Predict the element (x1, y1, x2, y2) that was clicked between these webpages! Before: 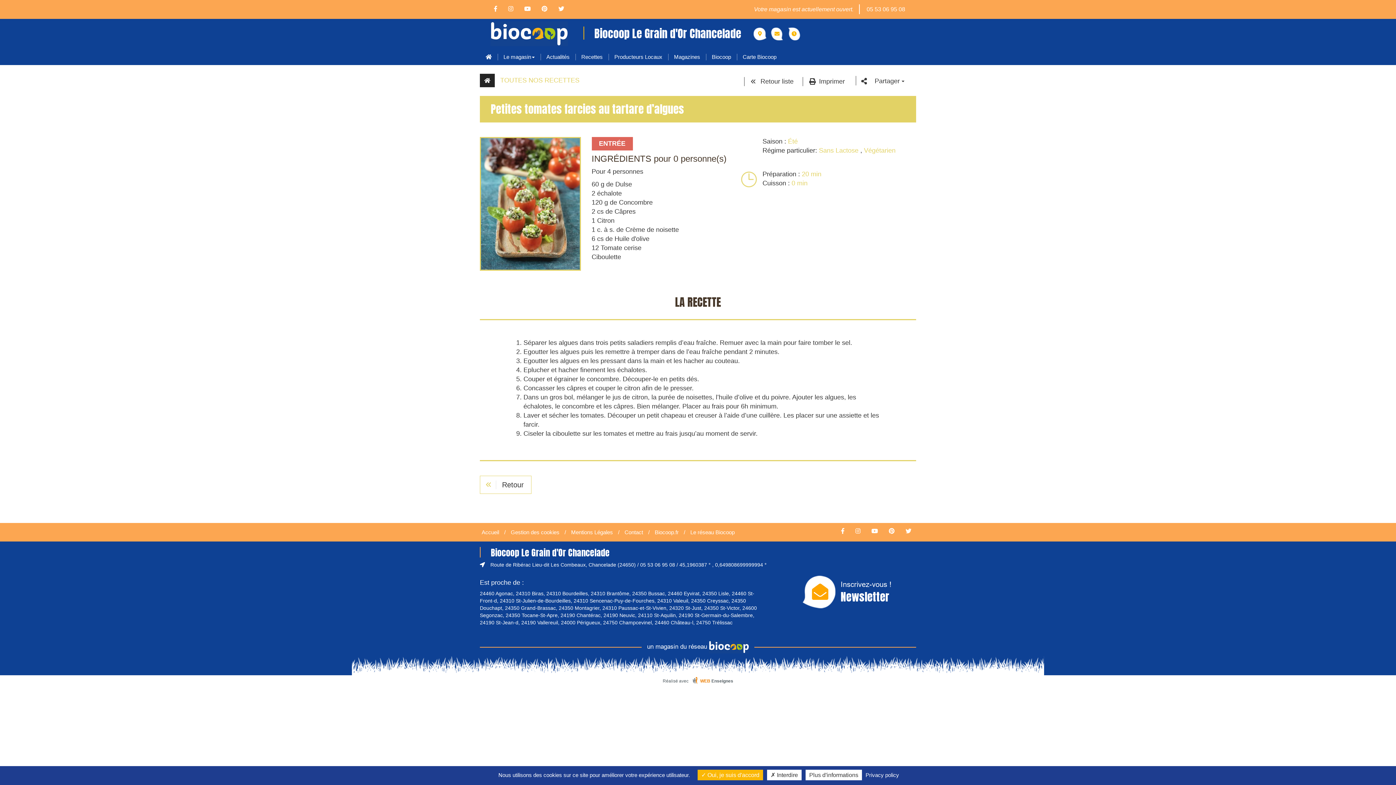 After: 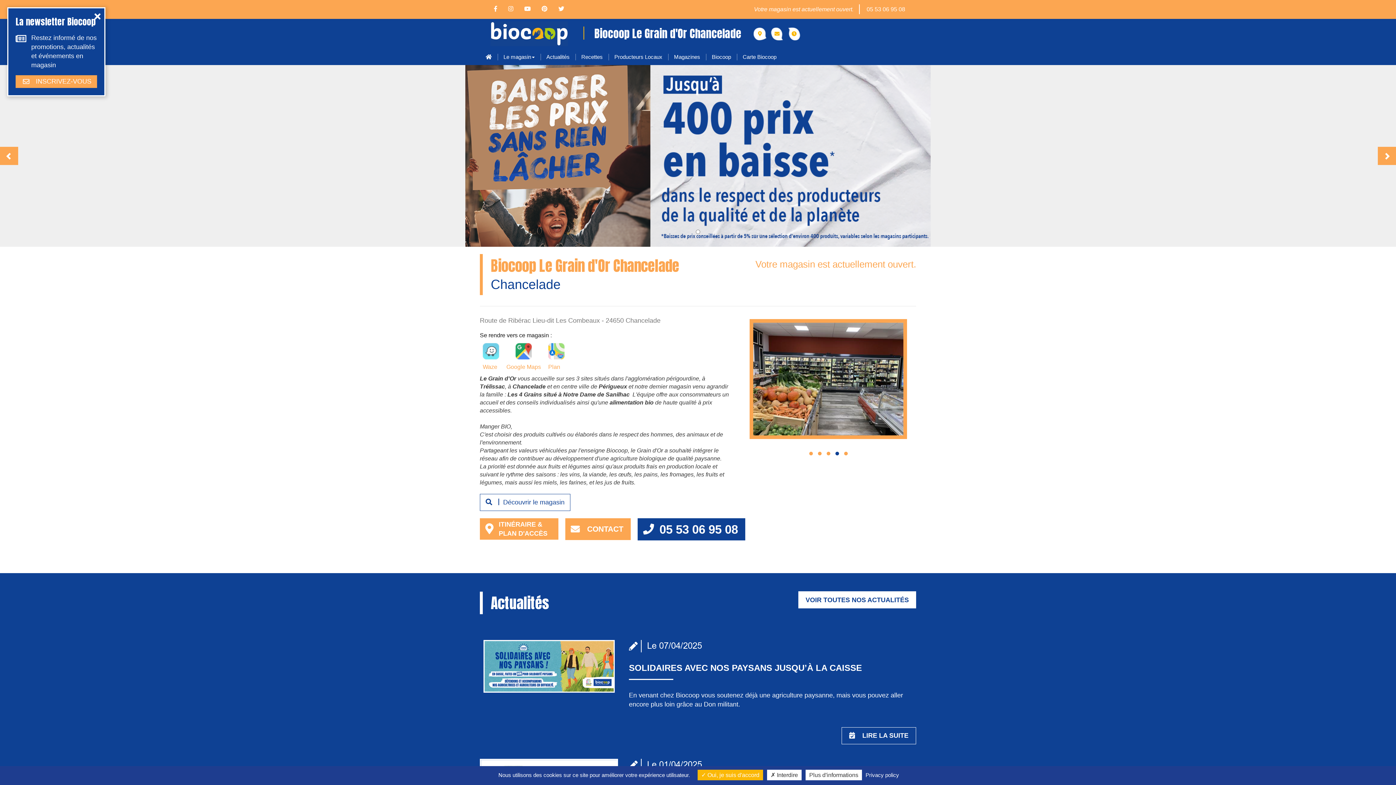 Action: bbox: (480, 73, 494, 87)